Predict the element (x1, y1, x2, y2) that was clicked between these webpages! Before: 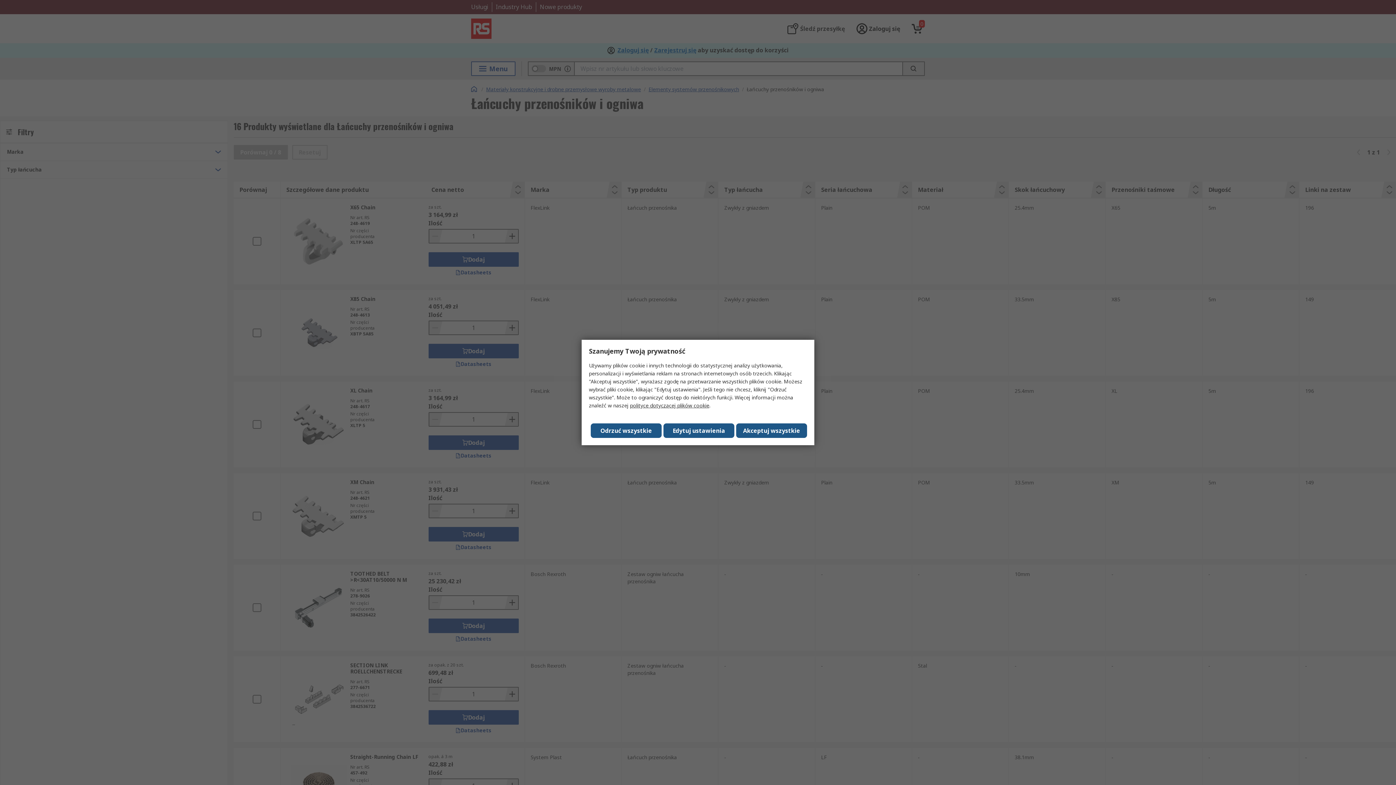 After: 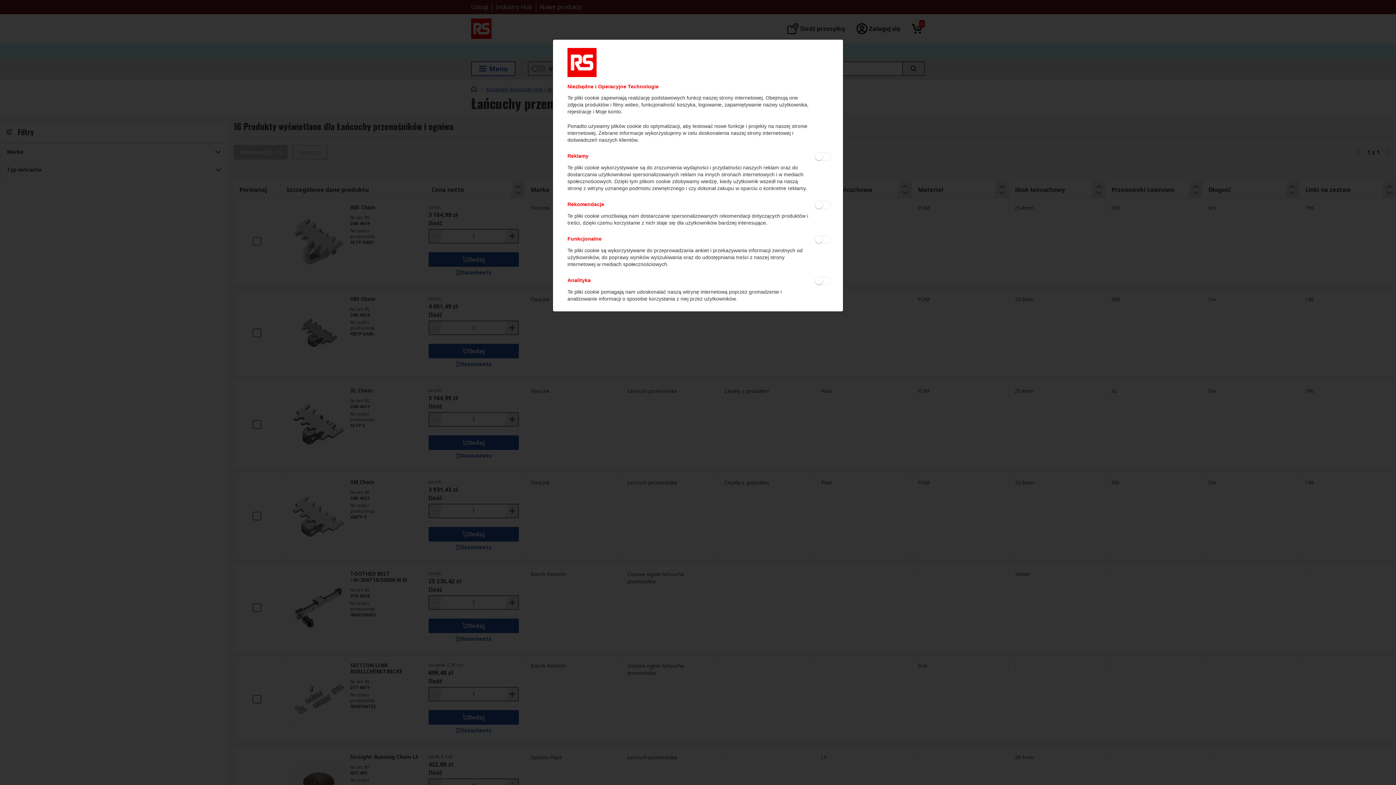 Action: bbox: (663, 423, 734, 438) label: Edytuj ustawienia